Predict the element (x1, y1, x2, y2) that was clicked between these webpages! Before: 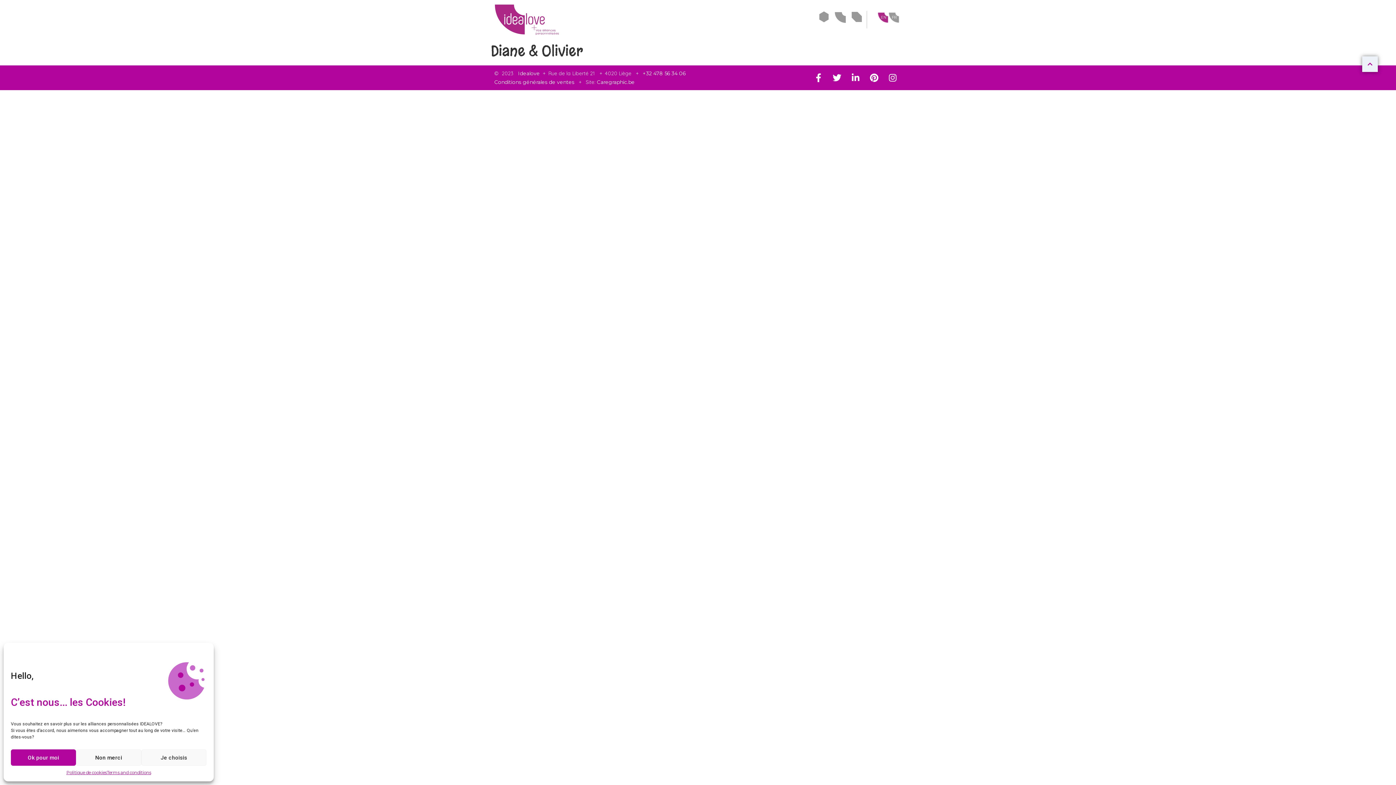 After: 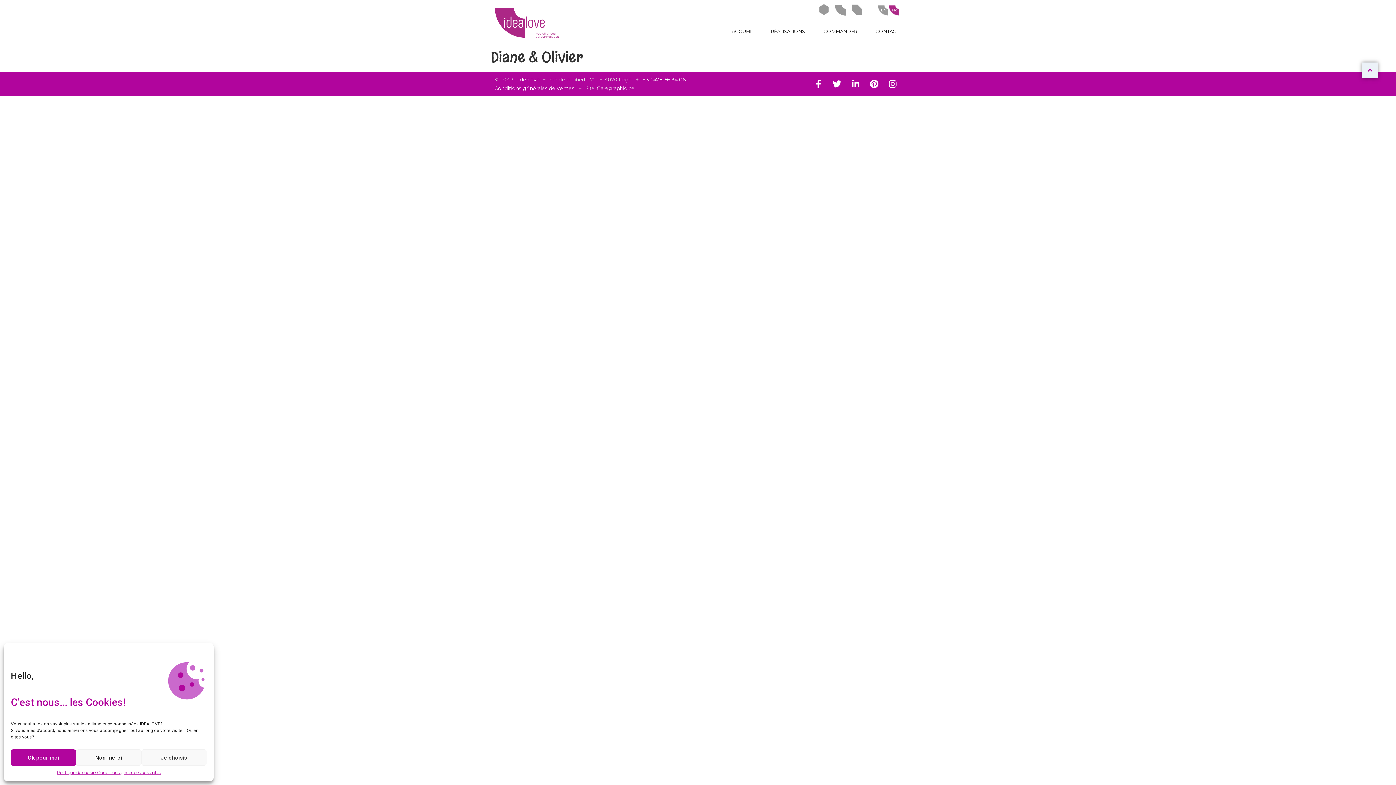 Action: bbox: (888, 13, 900, 21) label: FR